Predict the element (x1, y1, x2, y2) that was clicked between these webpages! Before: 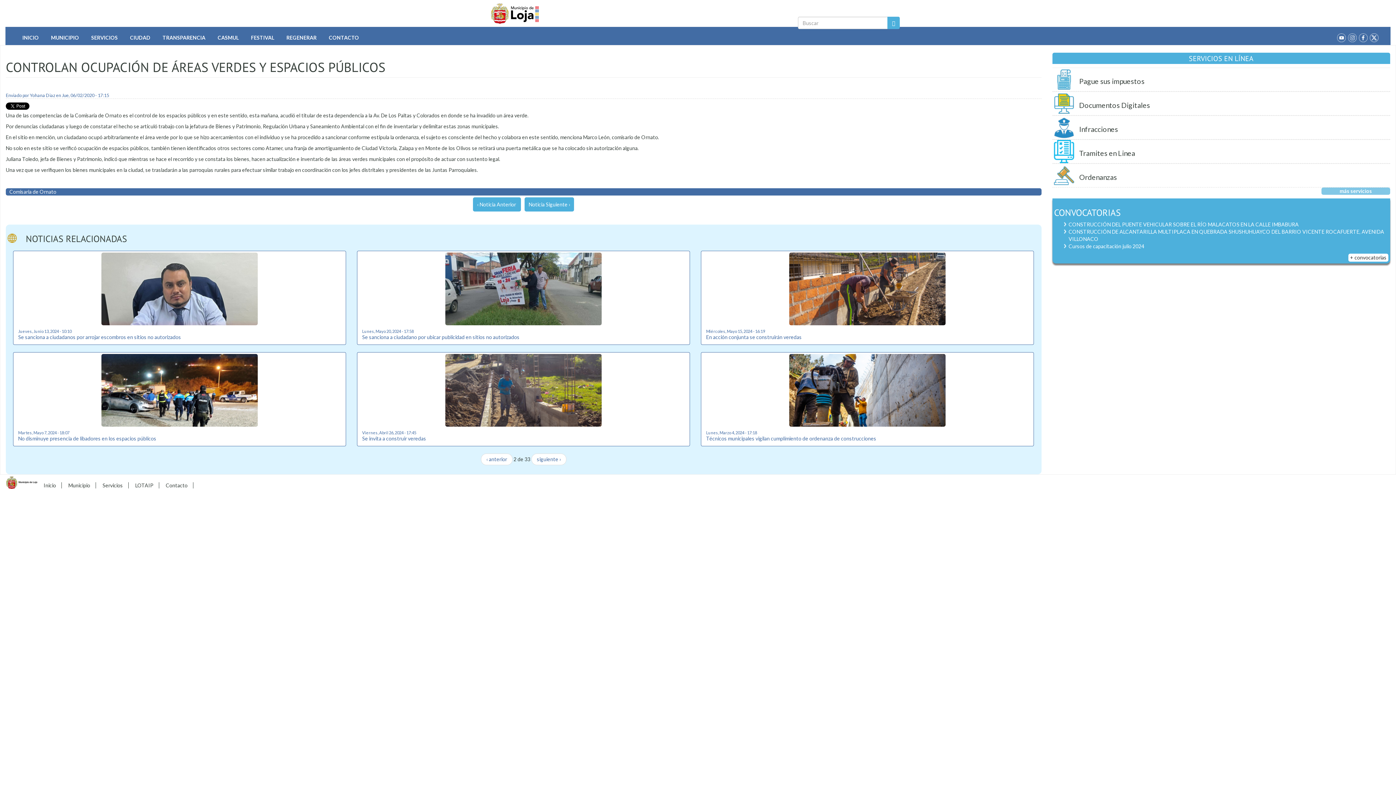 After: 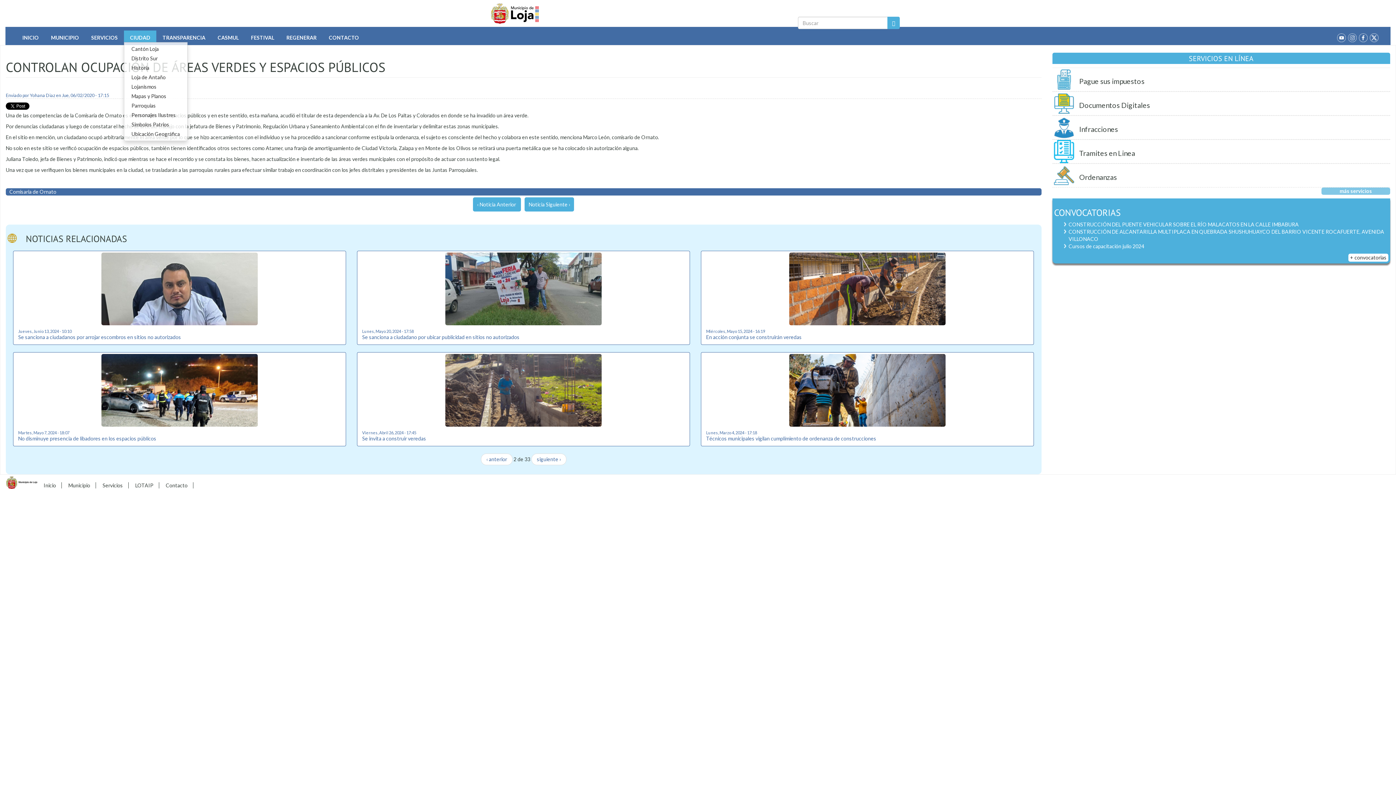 Action: label: CIUDAD bbox: (123, 30, 156, 42)